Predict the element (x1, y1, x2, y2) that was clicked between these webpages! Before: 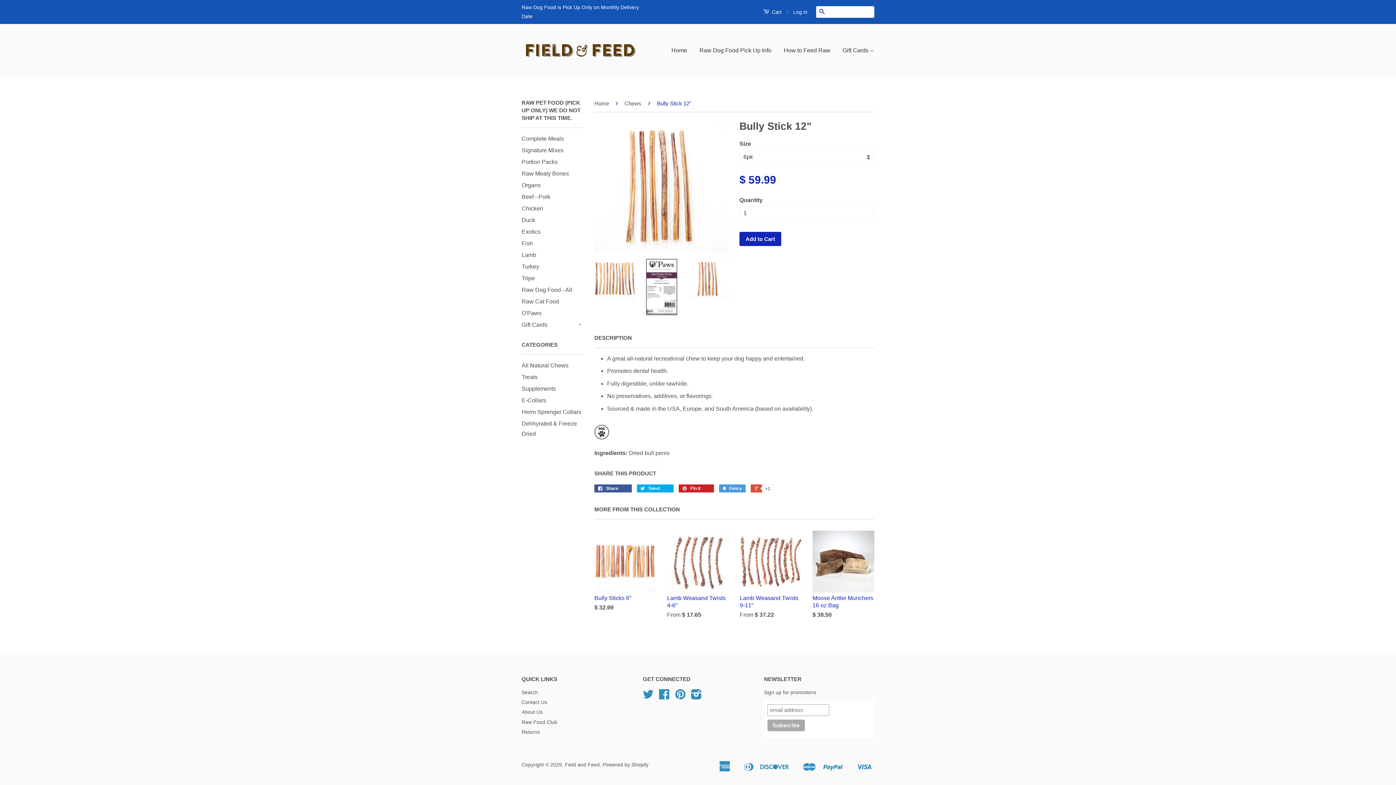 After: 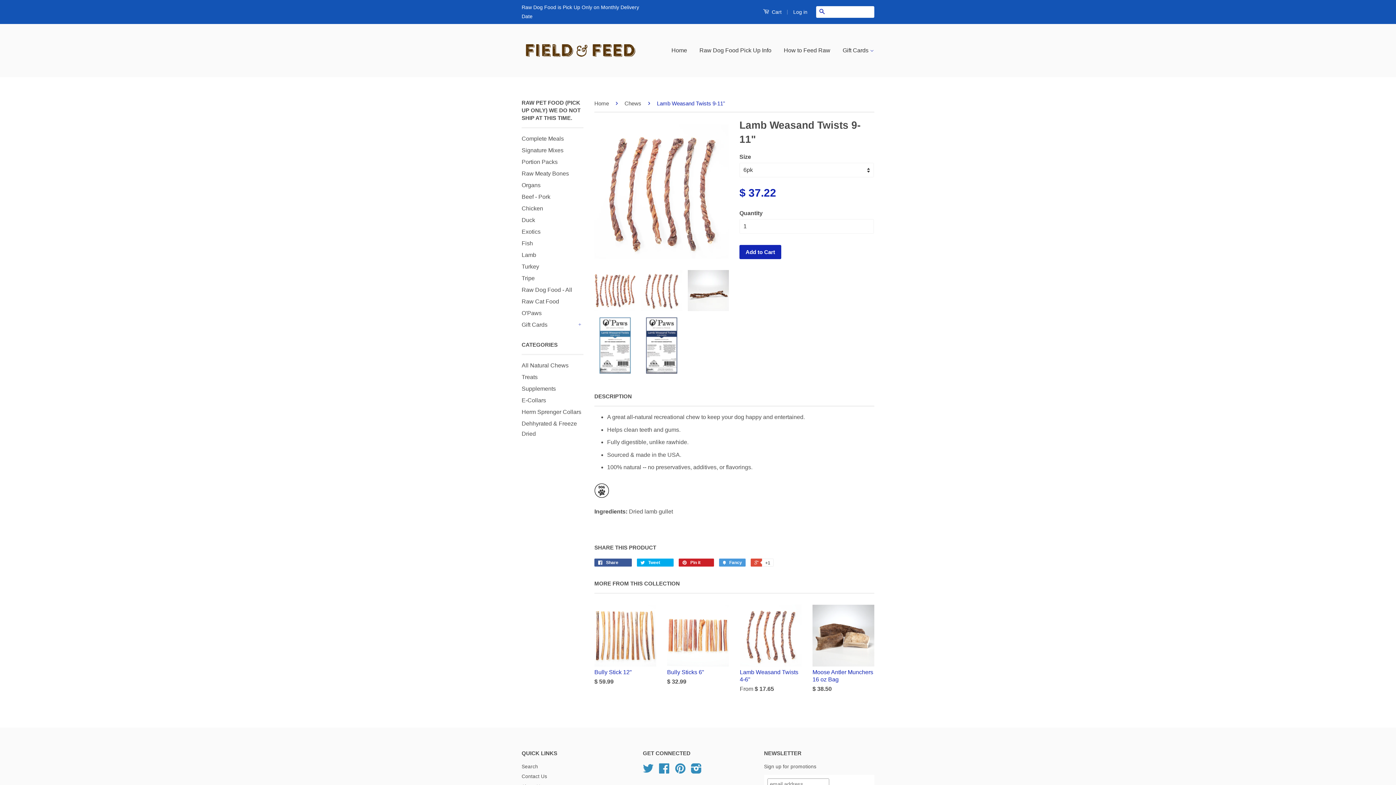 Action: label: Lamb Weasand Twists 9-11"

From $ 37.22 bbox: (740, 530, 801, 631)